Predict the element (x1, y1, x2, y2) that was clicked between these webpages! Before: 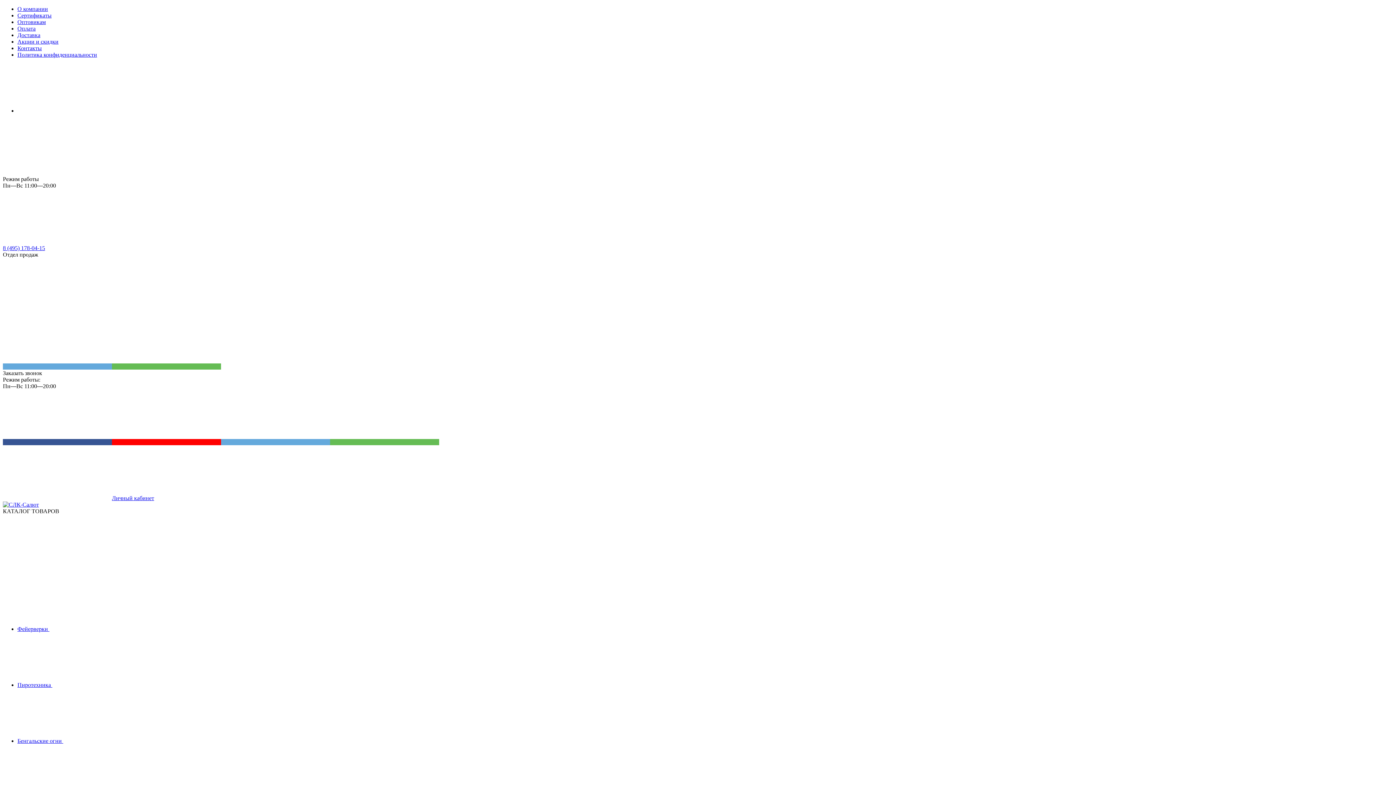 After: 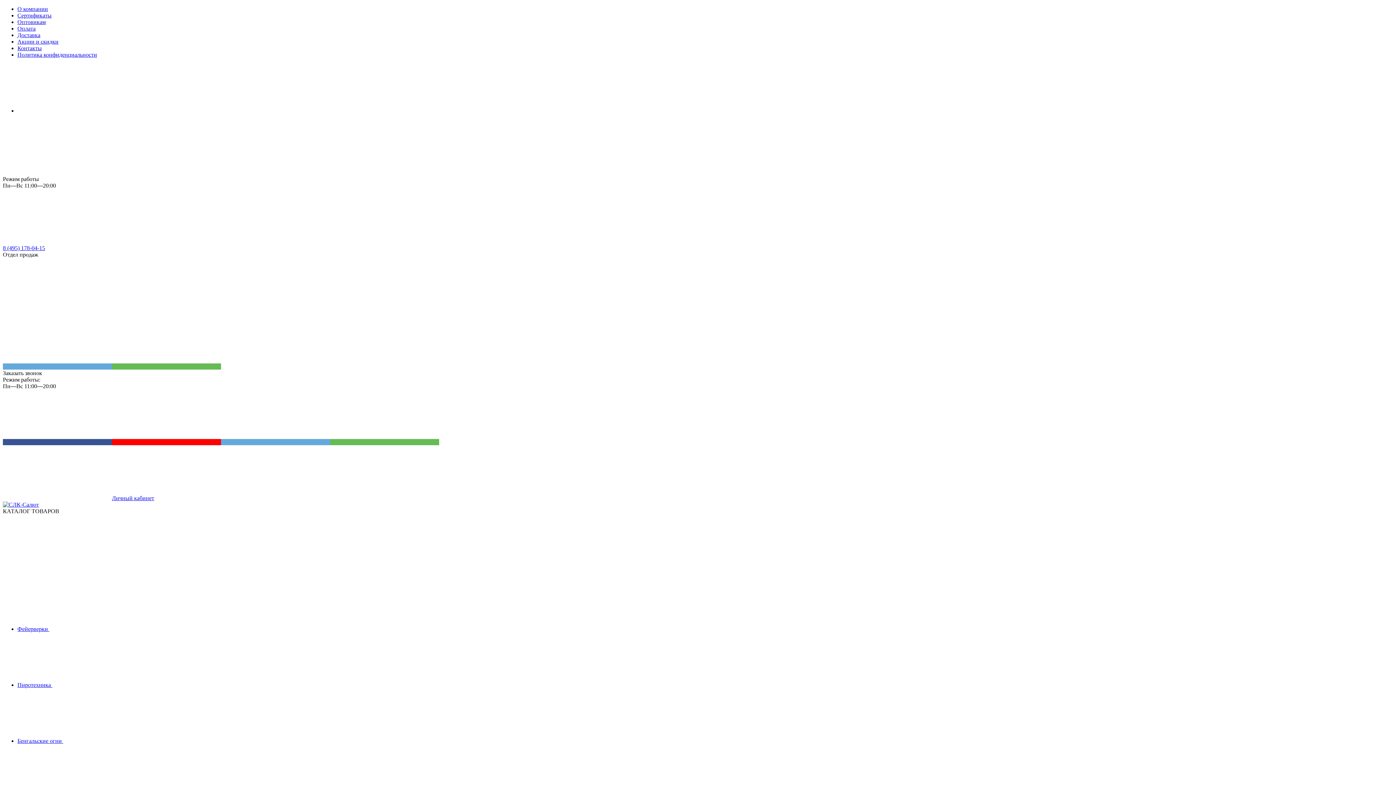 Action: bbox: (112, 363, 221, 369)